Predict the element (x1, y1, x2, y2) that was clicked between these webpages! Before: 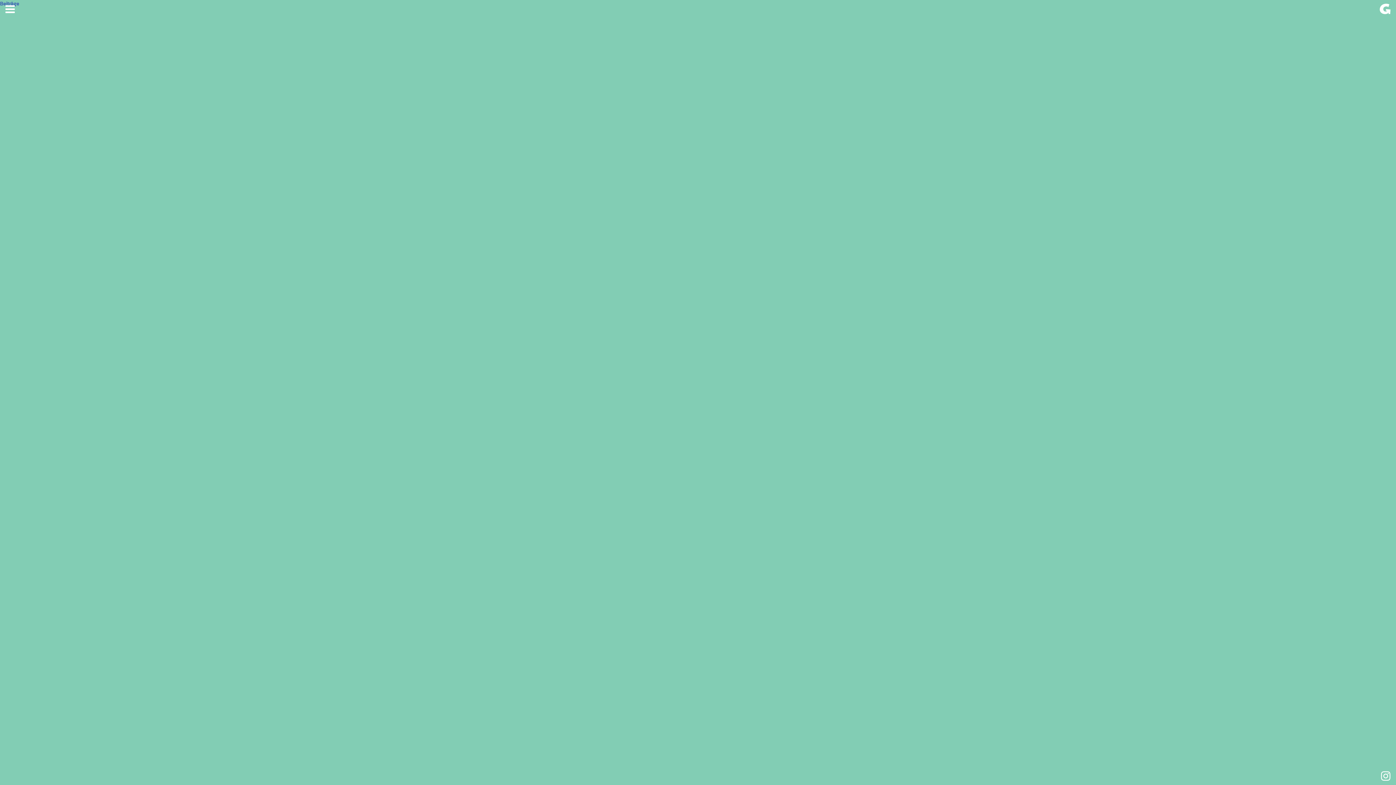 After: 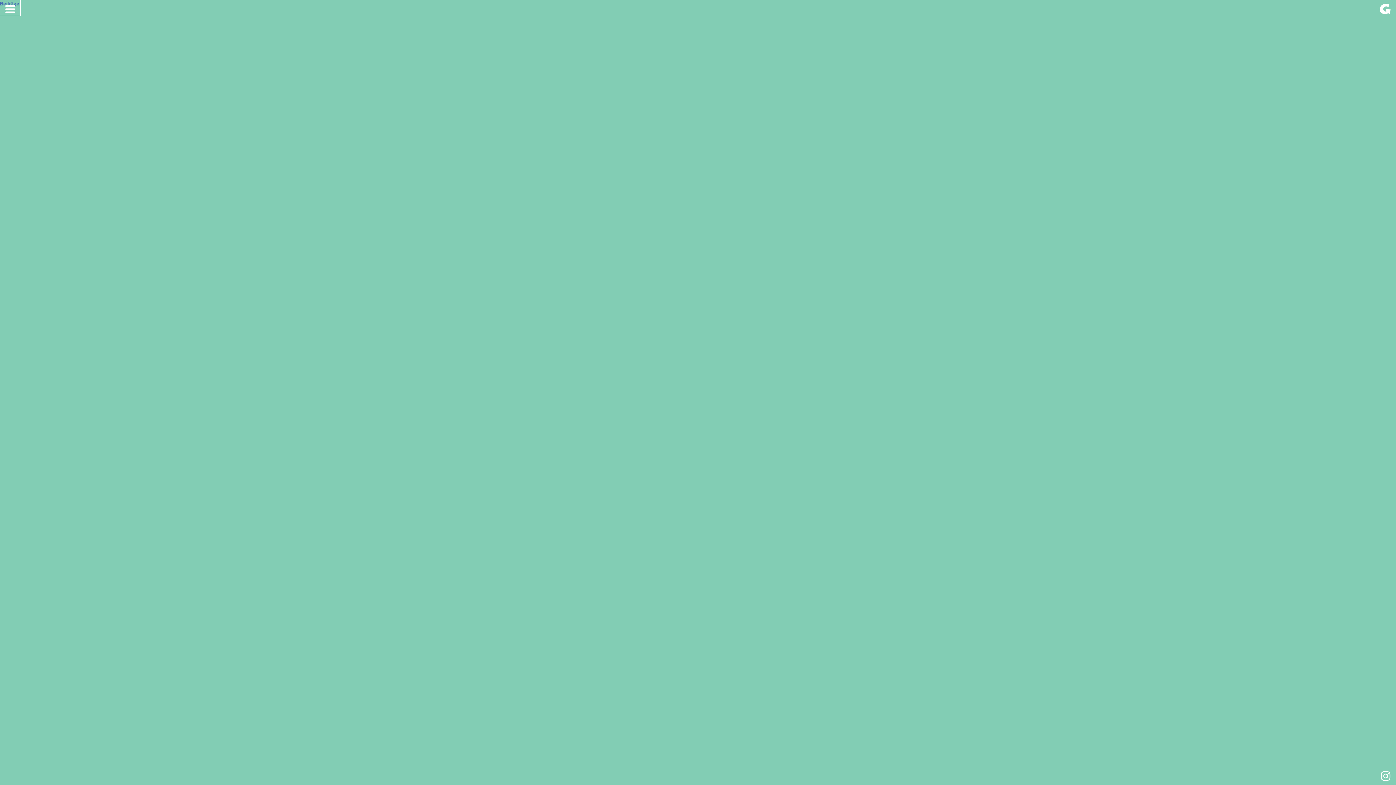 Action: bbox: (0, 0, 20, 15)